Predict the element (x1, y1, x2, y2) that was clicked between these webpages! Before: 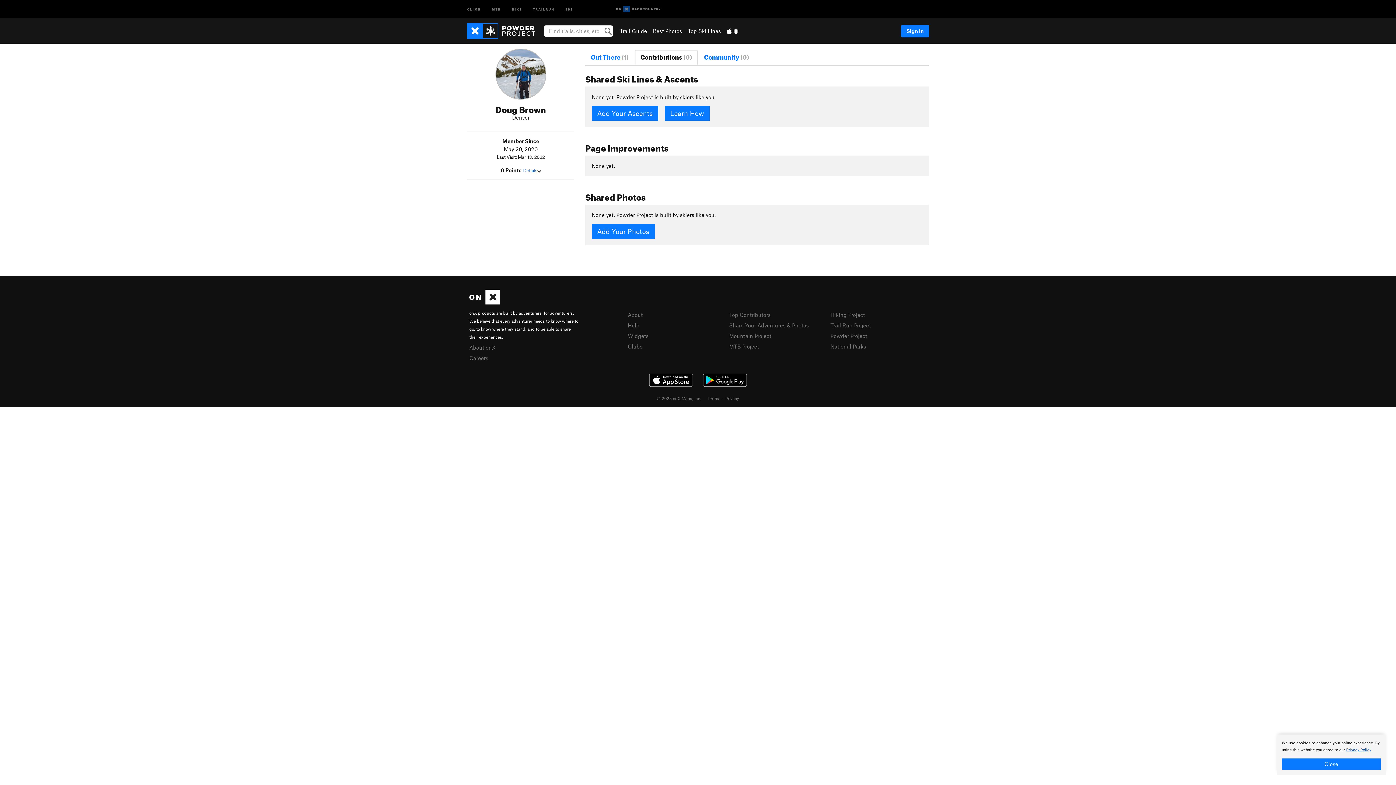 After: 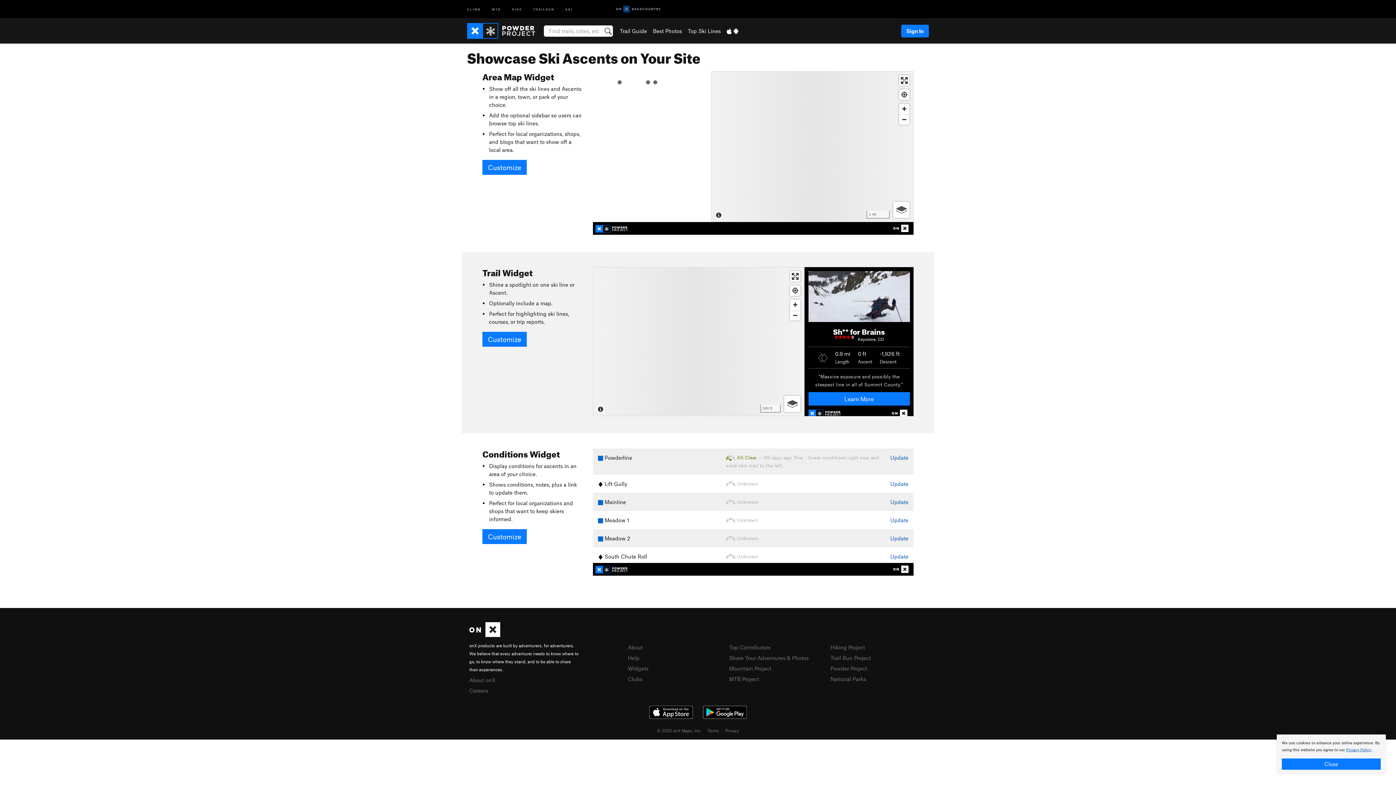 Action: bbox: (628, 332, 648, 339) label: Widgets